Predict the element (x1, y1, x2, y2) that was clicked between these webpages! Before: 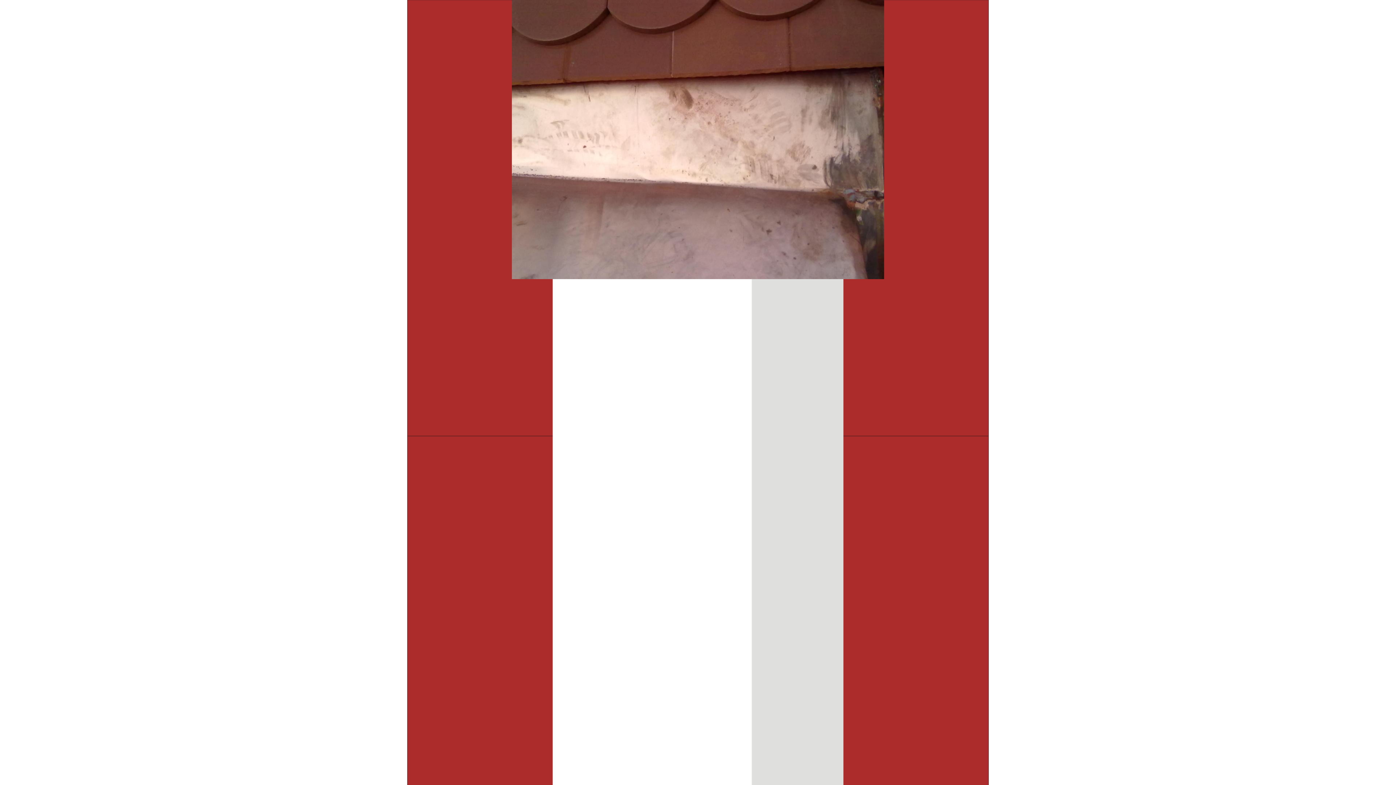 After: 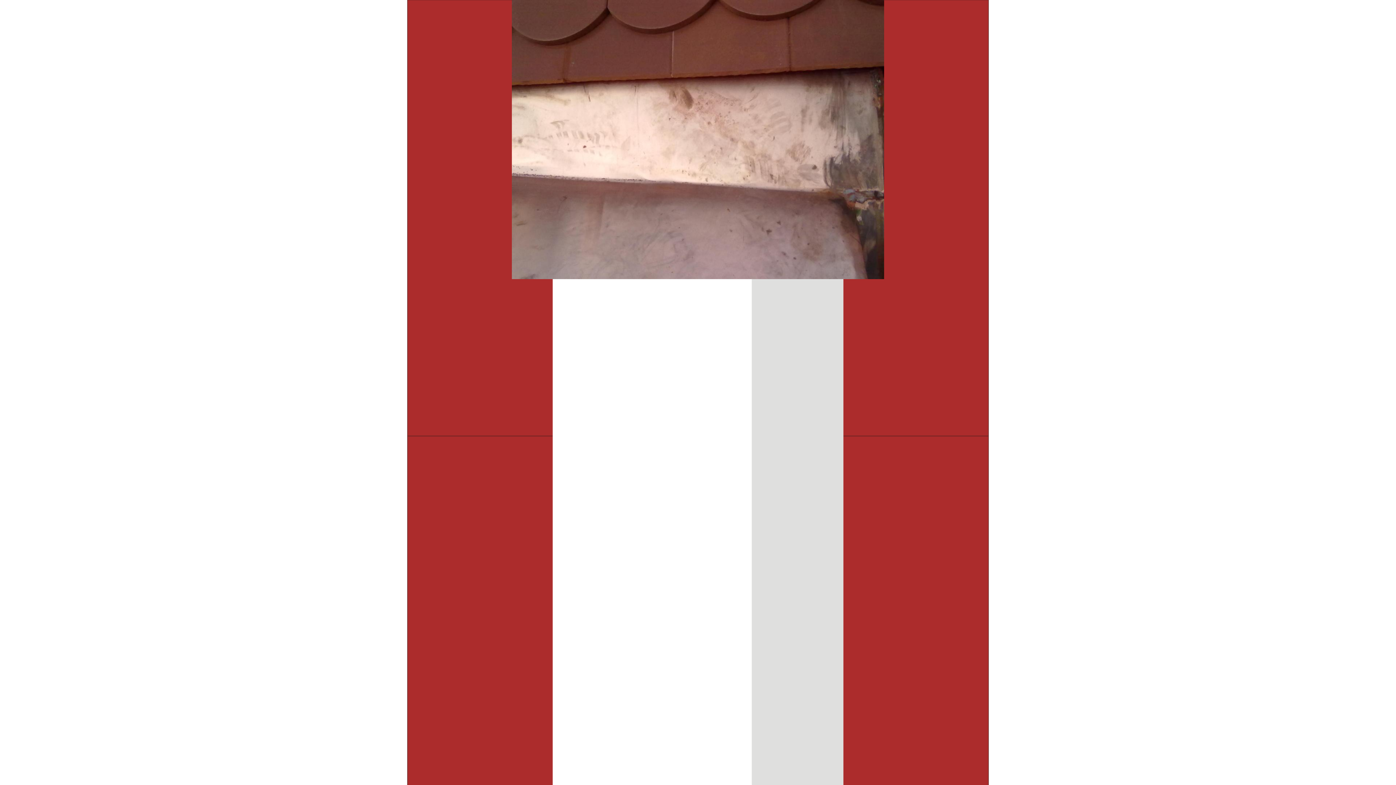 Action: bbox: (512, 274, 884, 280)